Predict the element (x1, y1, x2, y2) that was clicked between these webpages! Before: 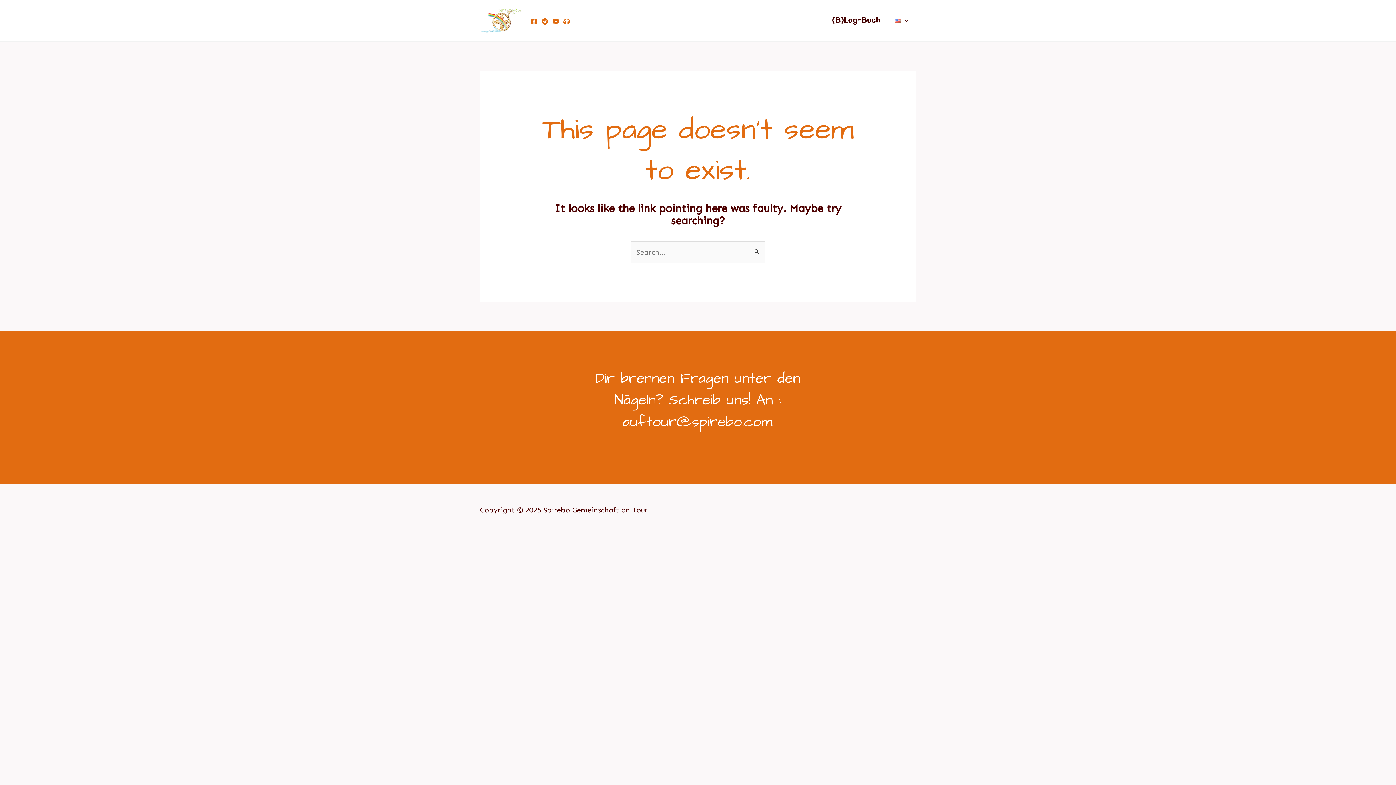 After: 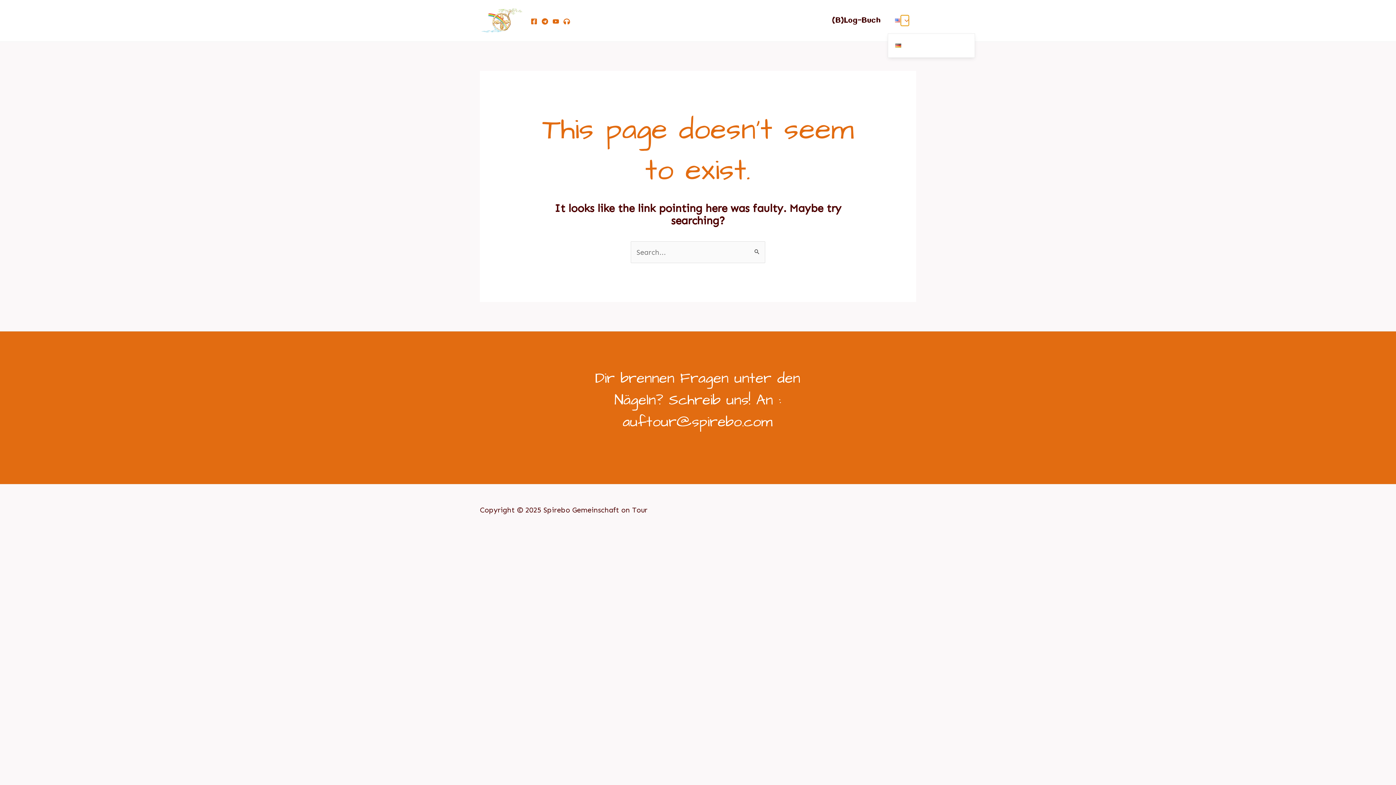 Action: bbox: (888, 8, 916, 33)